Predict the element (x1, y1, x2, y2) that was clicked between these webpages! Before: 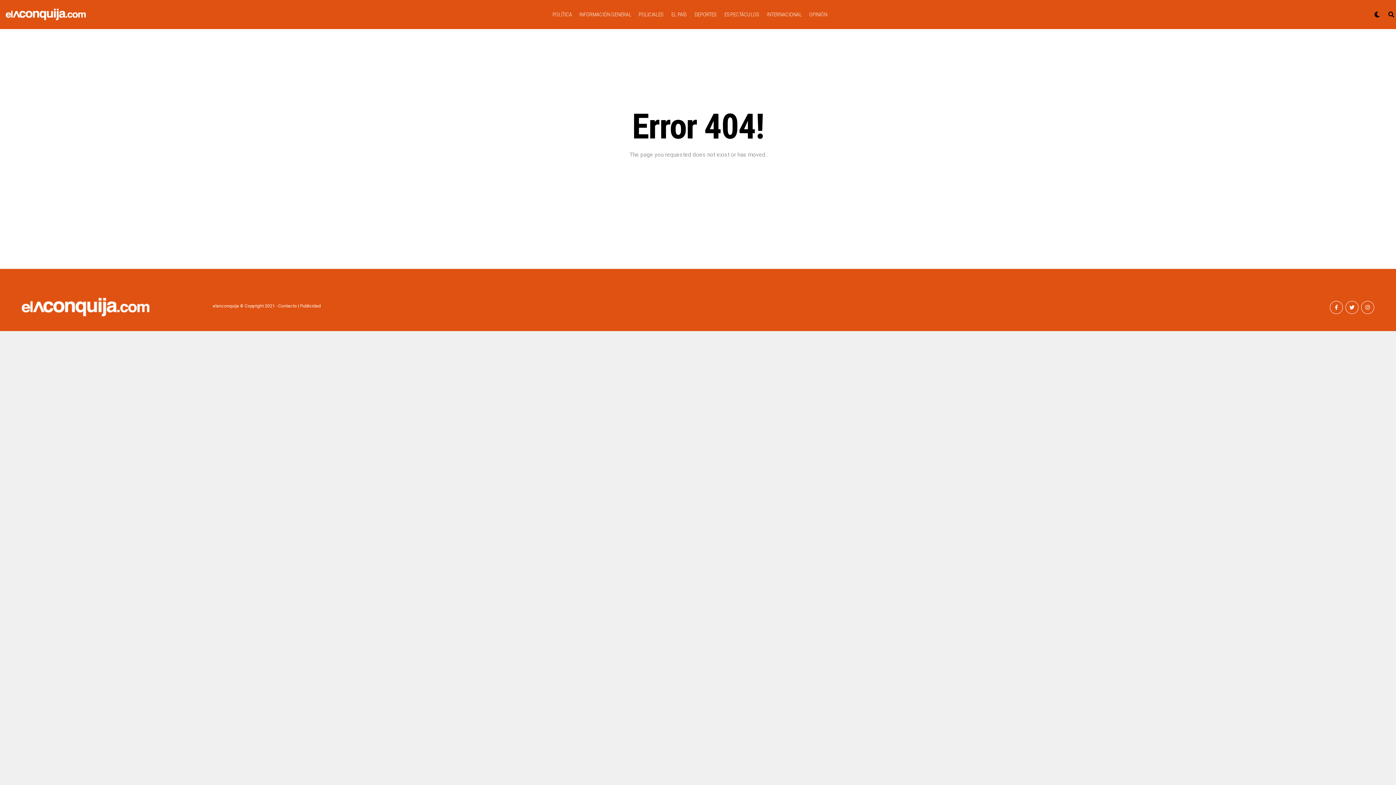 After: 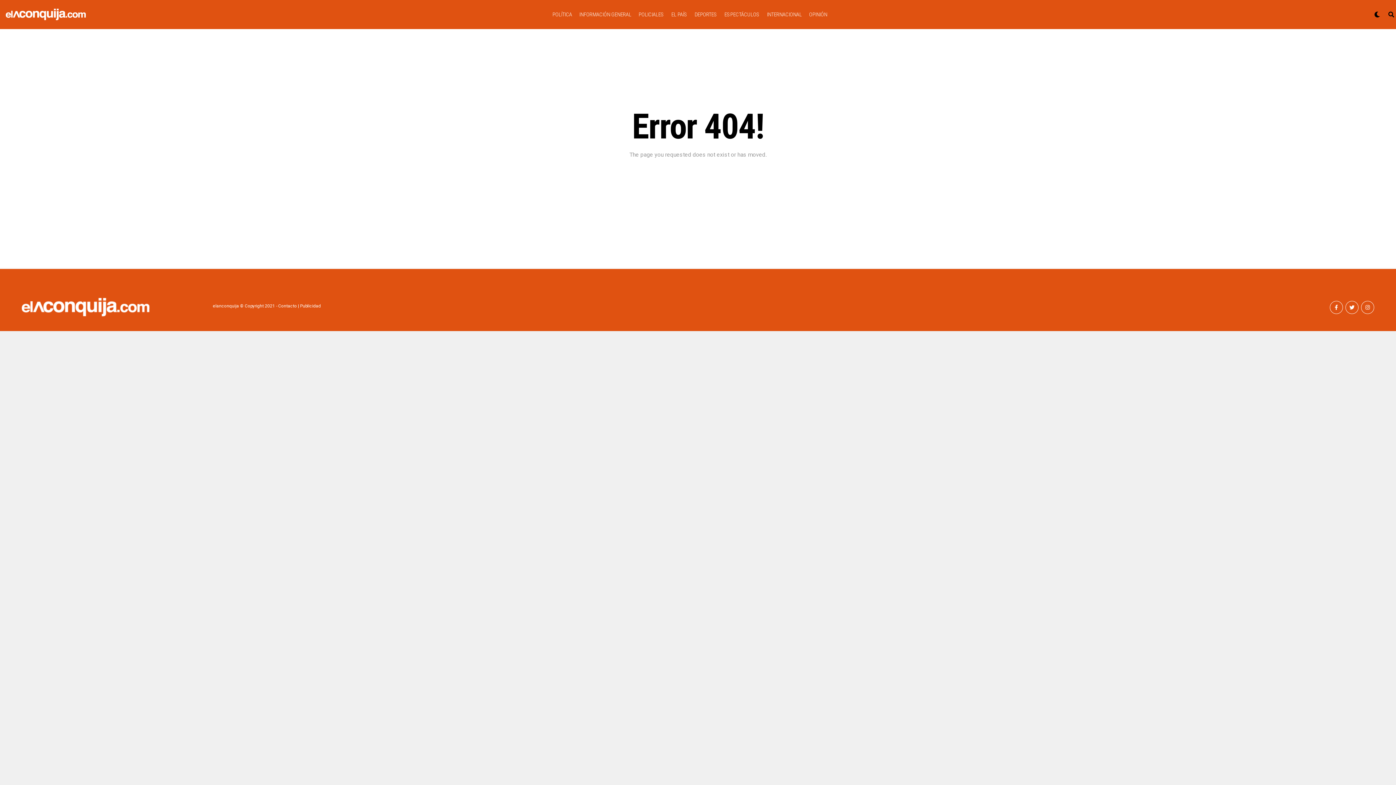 Action: label: Contacto bbox: (278, 303, 296, 308)